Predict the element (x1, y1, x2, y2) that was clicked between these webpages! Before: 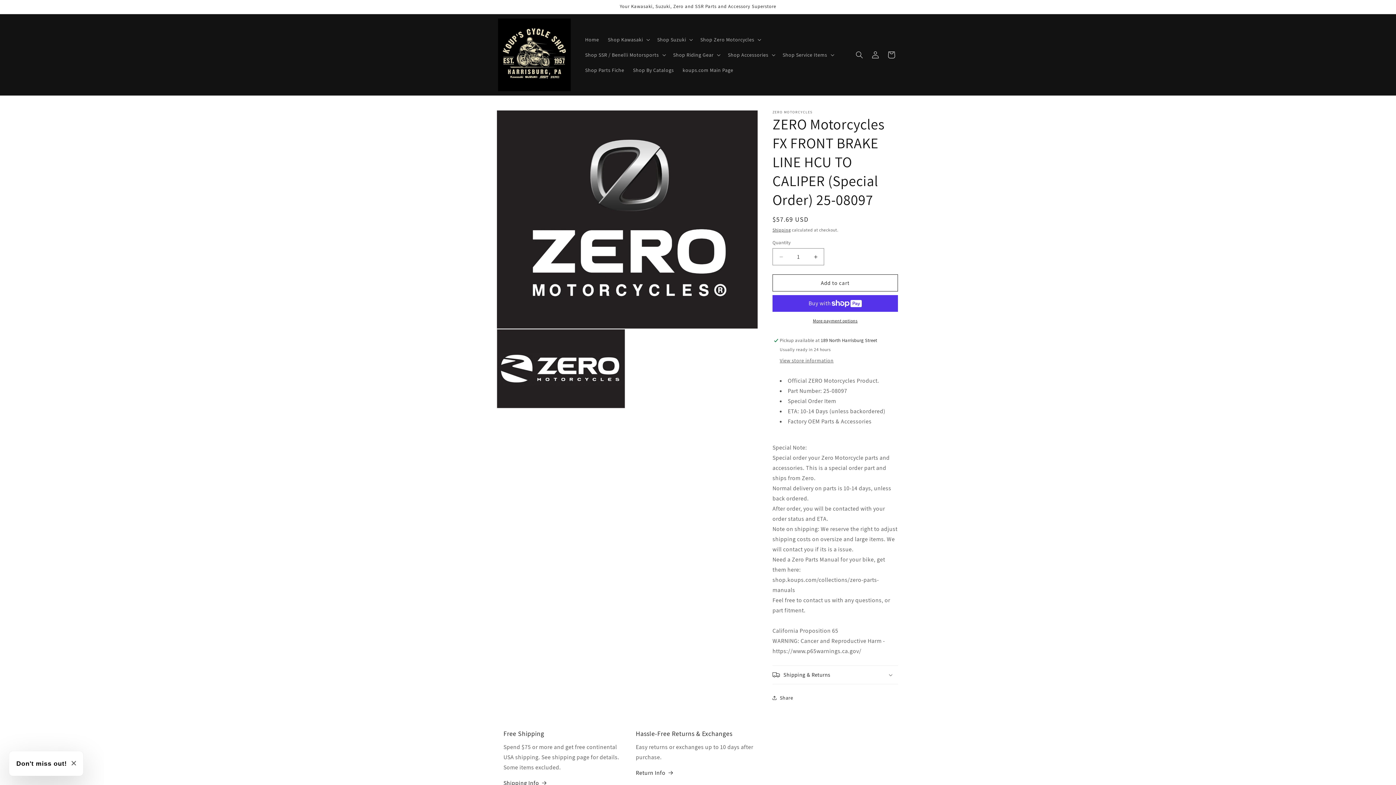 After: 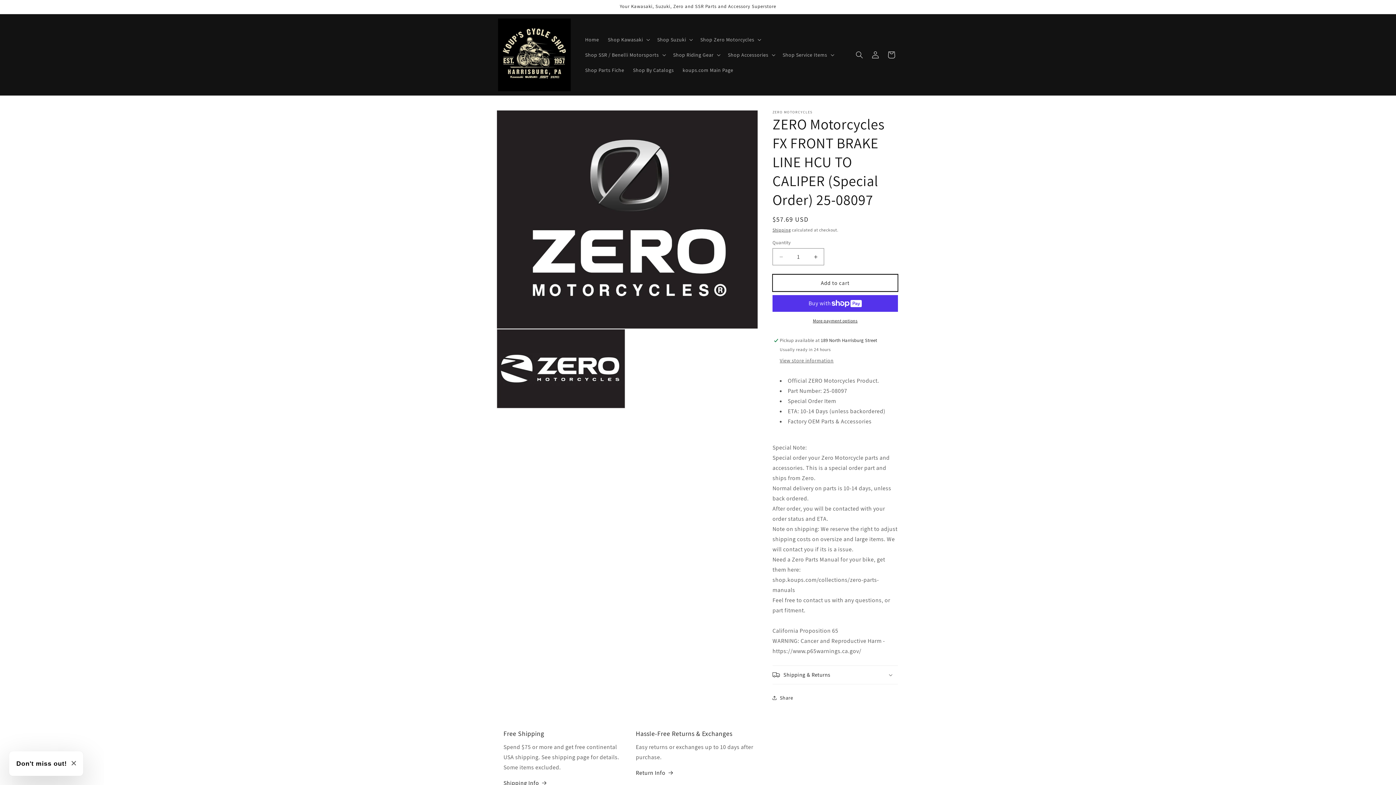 Action: label: Add to cart bbox: (772, 274, 898, 291)